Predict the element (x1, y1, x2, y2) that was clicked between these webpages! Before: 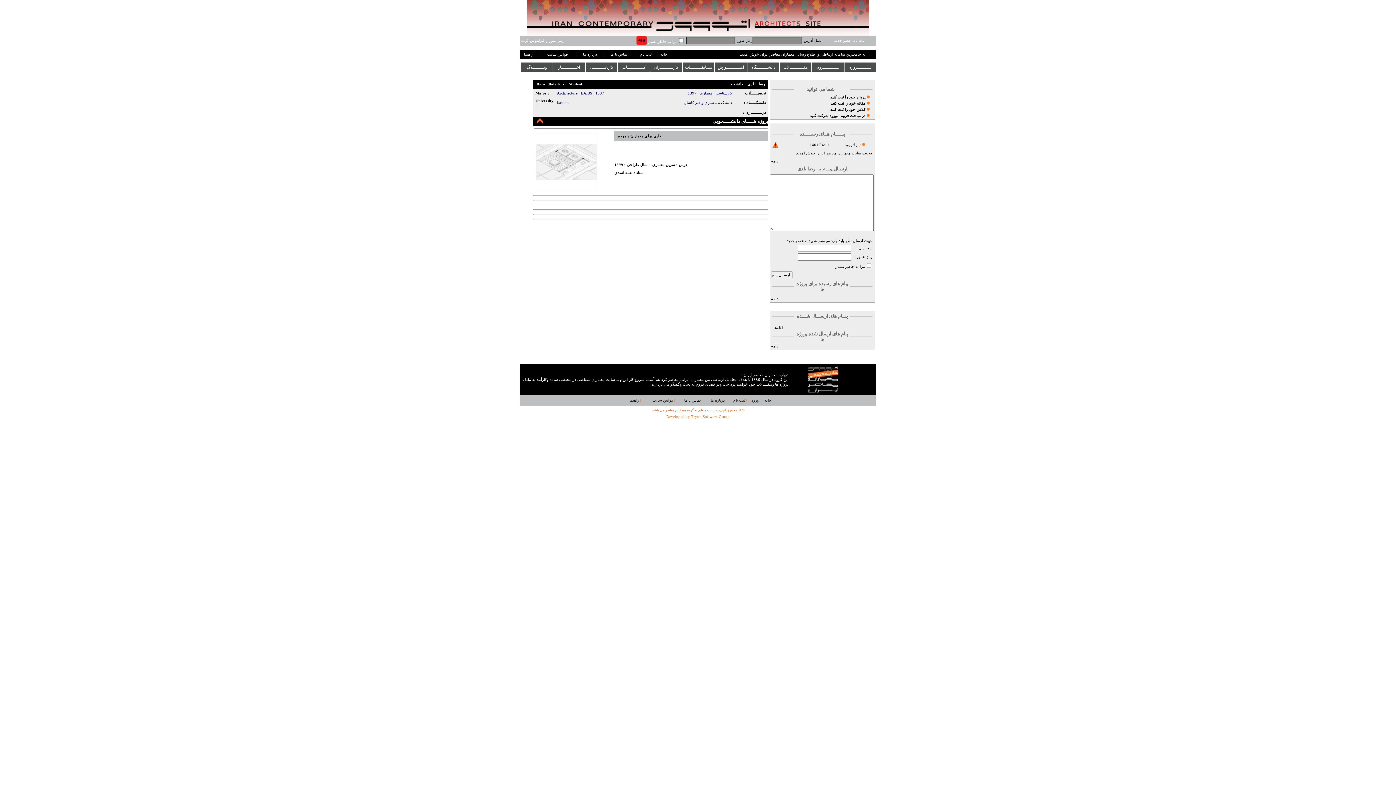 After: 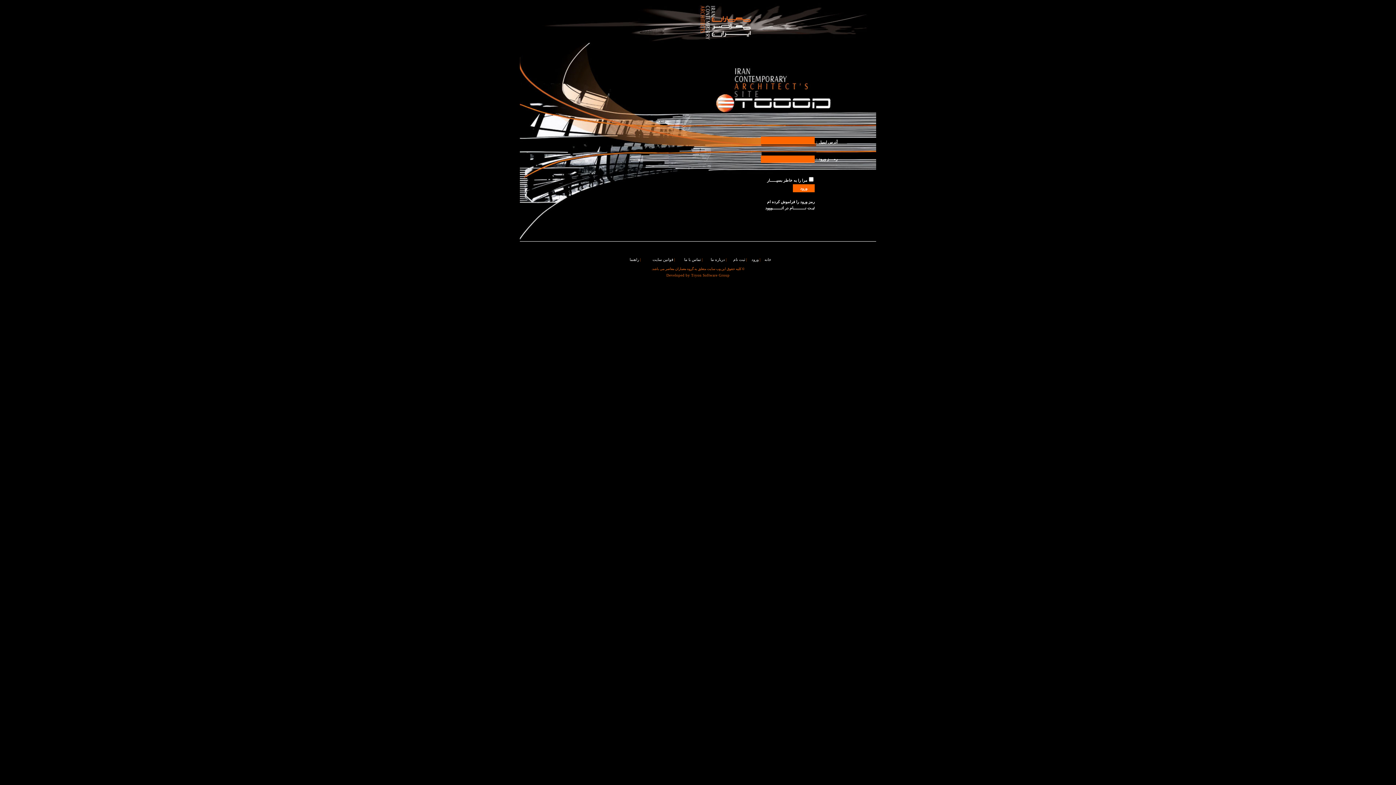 Action: bbox: (771, 344, 779, 348) label: ادامه